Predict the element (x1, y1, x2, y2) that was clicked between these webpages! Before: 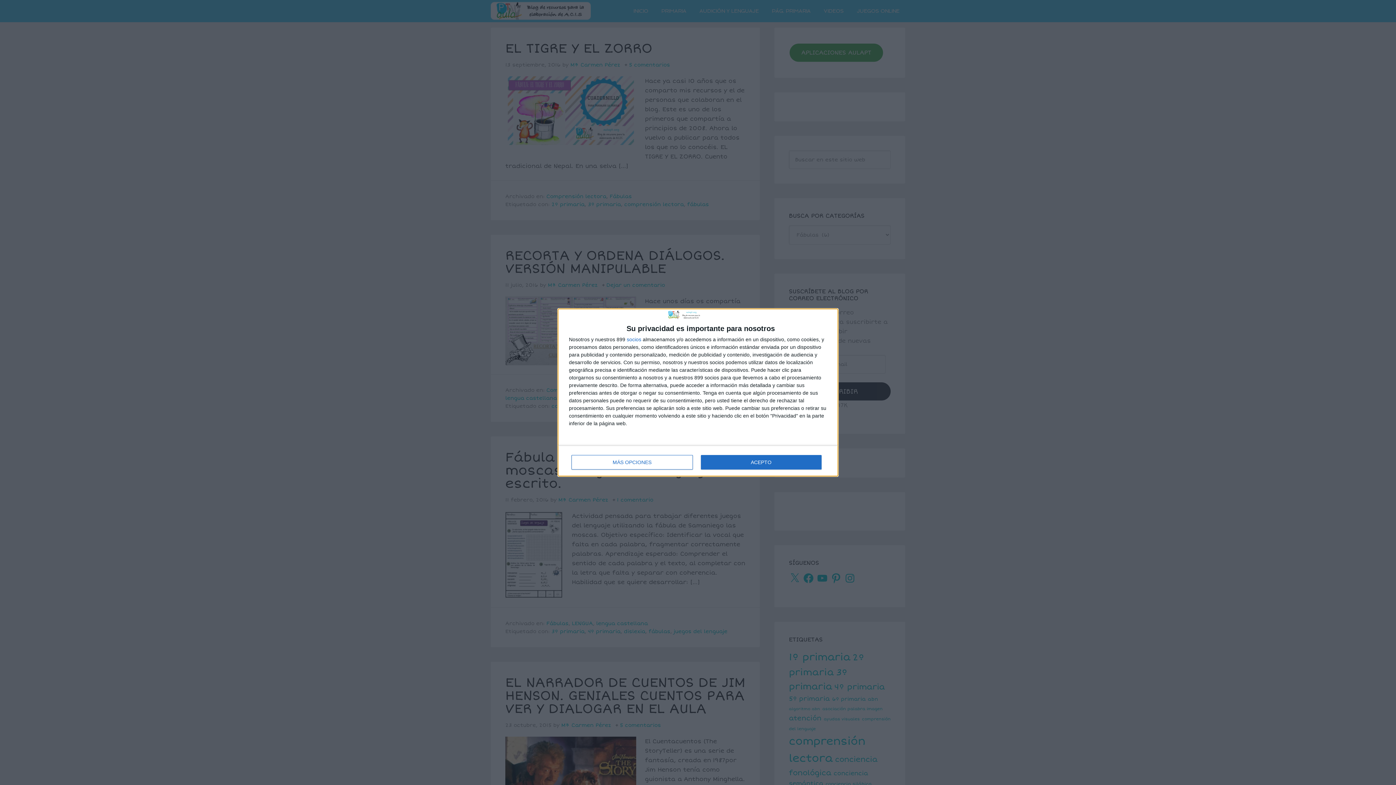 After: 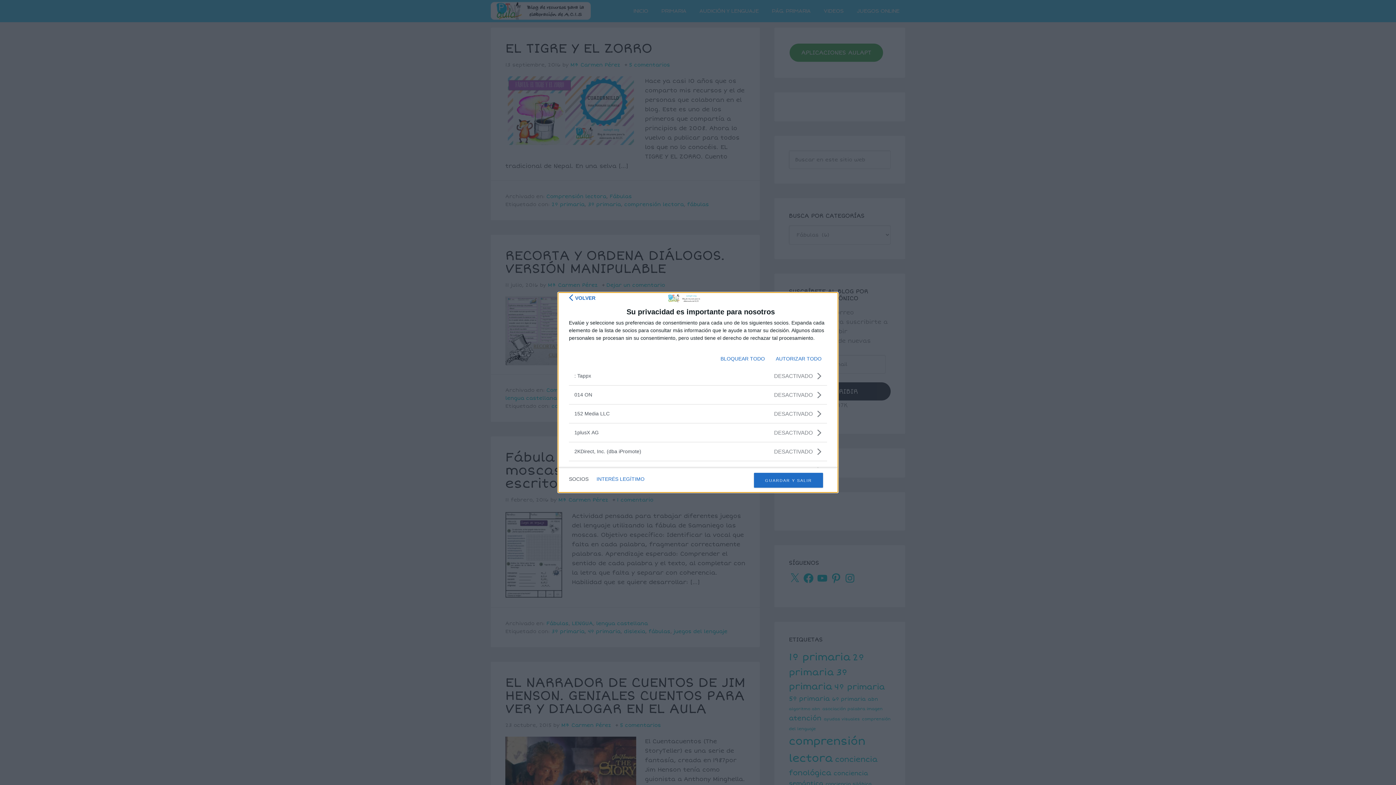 Action: bbox: (626, 336, 641, 342) label: socios